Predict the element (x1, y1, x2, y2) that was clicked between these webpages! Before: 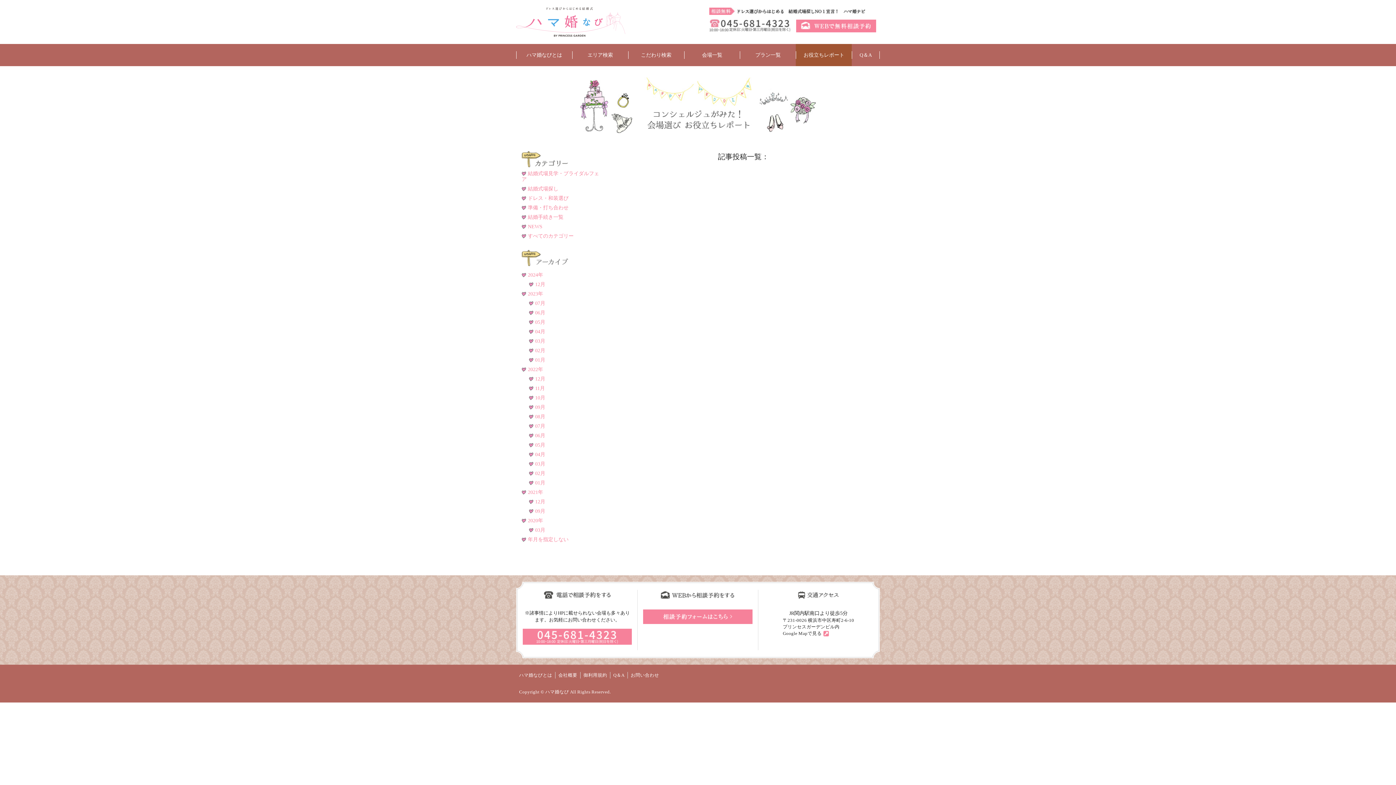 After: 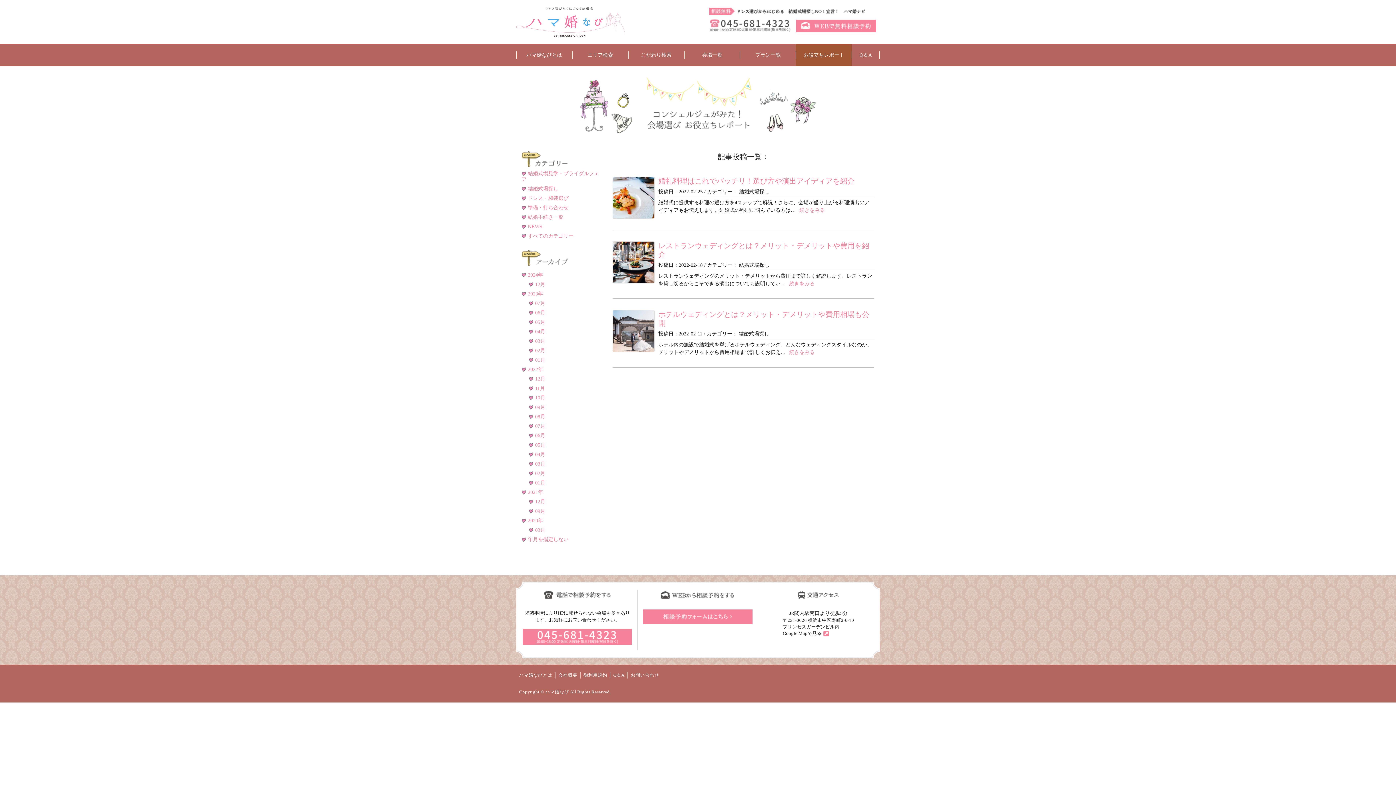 Action: label: 02月 bbox: (529, 470, 601, 476)